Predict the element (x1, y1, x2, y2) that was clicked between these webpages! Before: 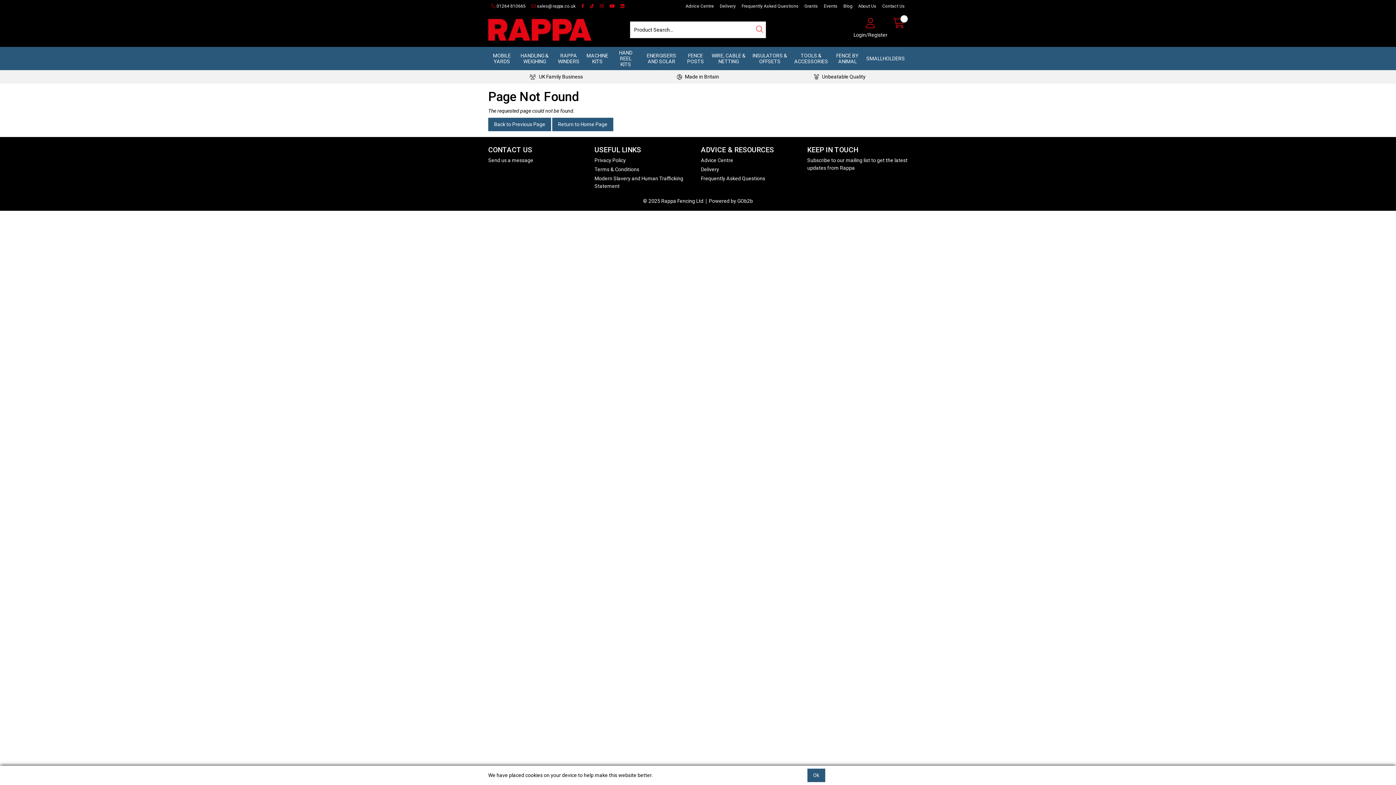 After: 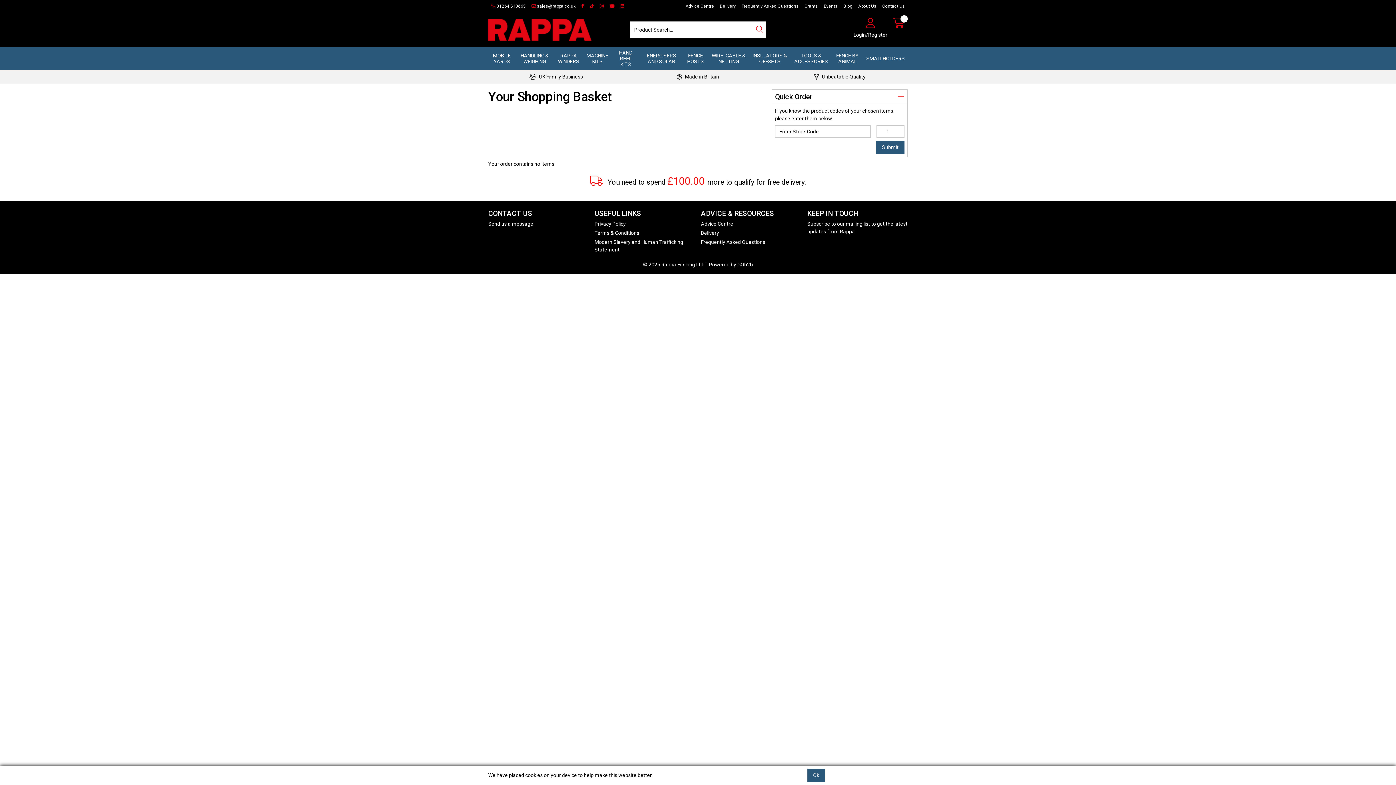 Action: bbox: (890, 15, 908, 38)